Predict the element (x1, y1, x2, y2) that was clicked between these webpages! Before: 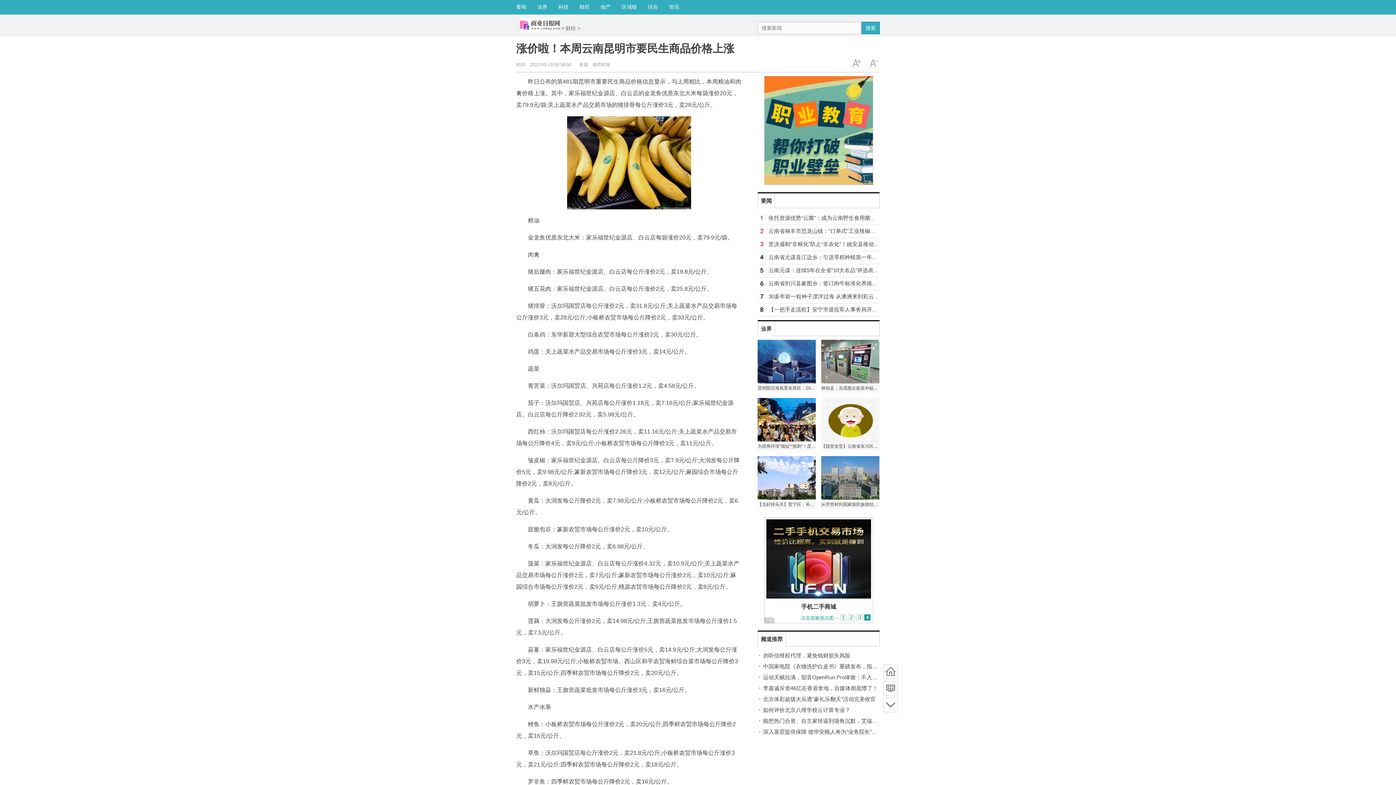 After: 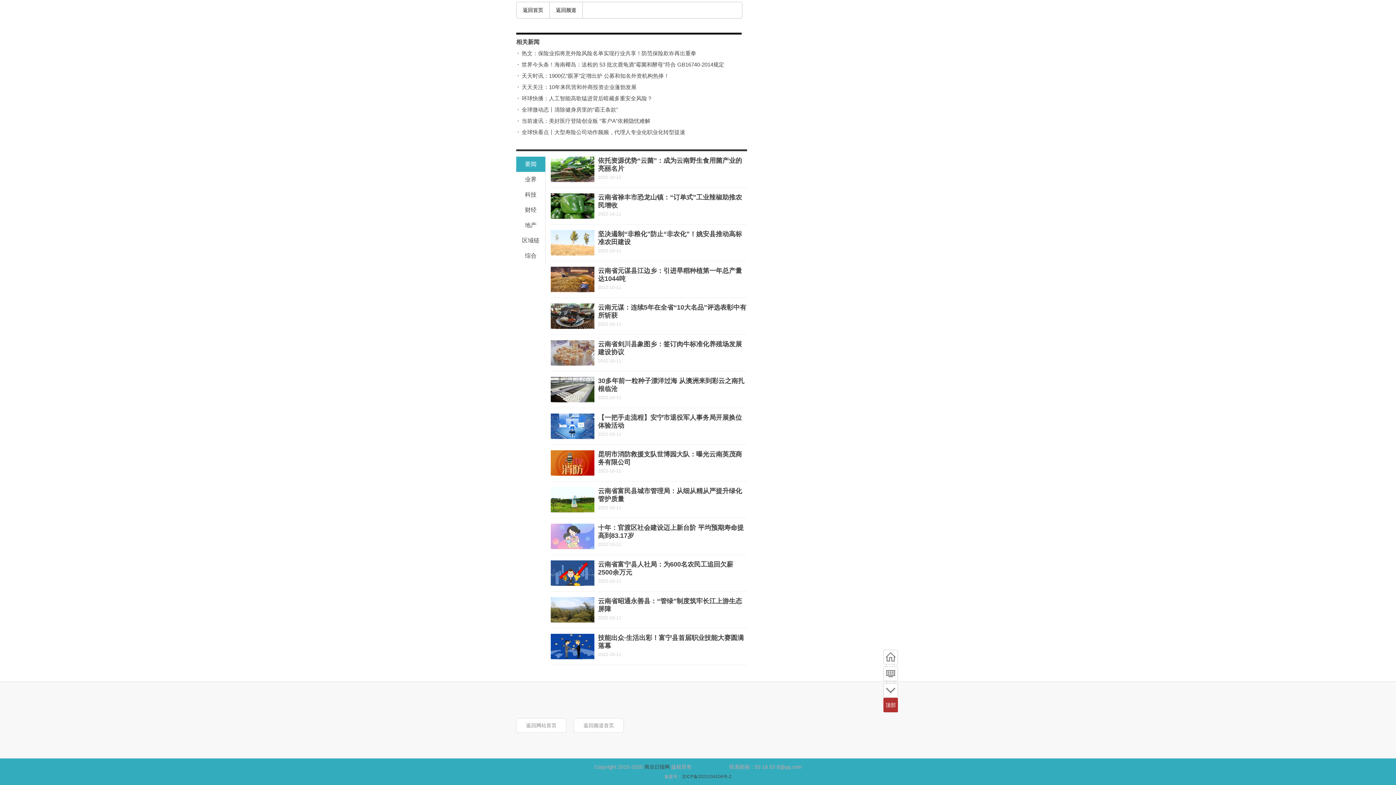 Action: label: 底部 bbox: (883, 698, 898, 712)